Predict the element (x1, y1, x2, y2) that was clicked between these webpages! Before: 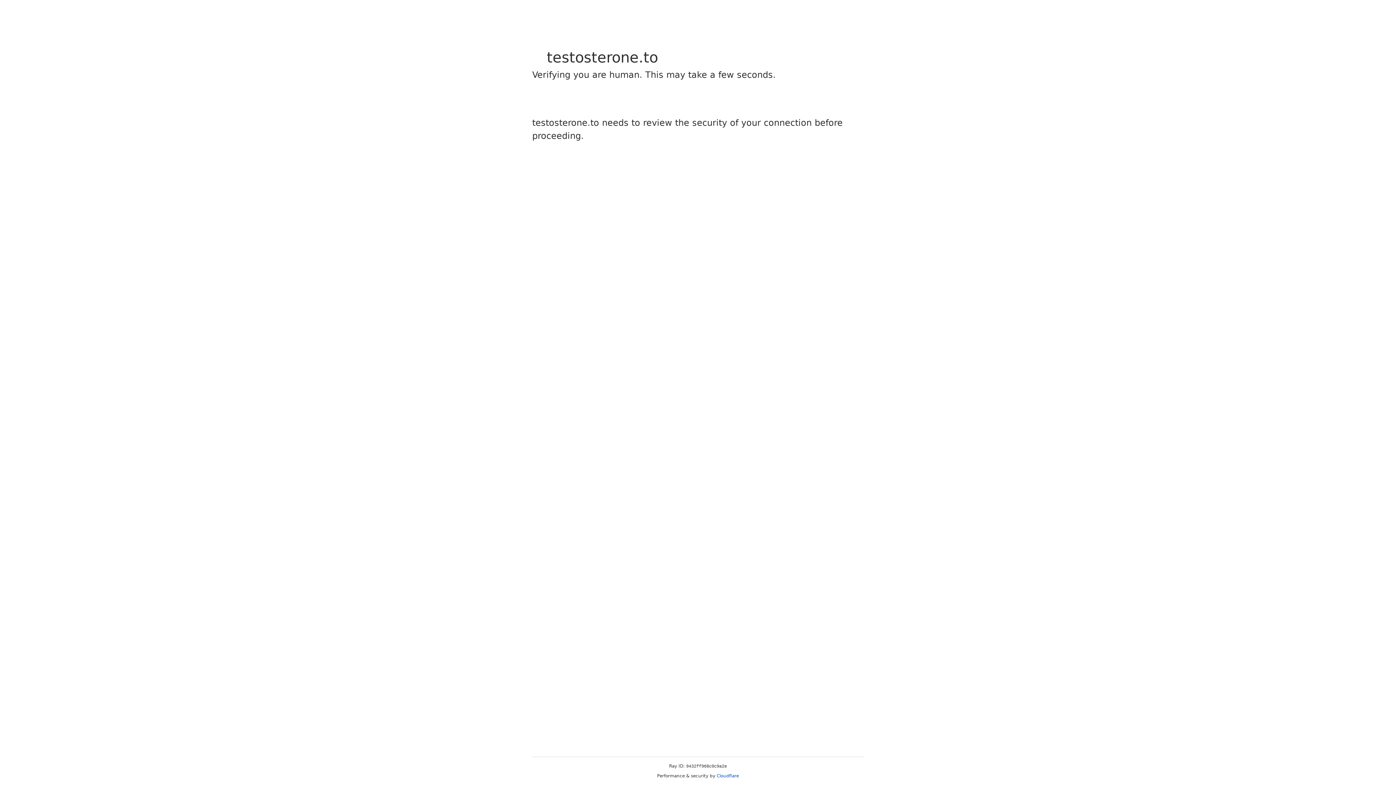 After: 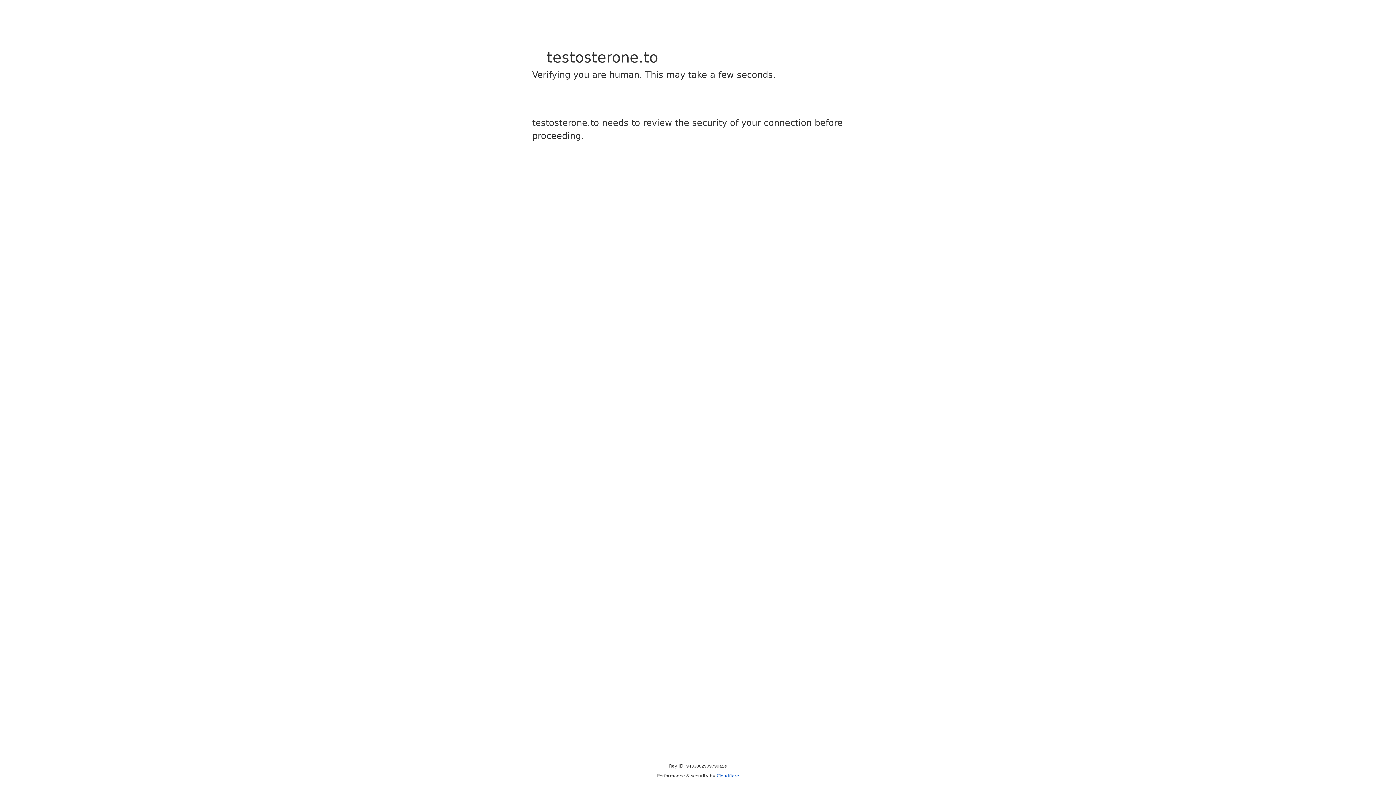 Action: label: Cloudflare bbox: (716, 773, 739, 778)